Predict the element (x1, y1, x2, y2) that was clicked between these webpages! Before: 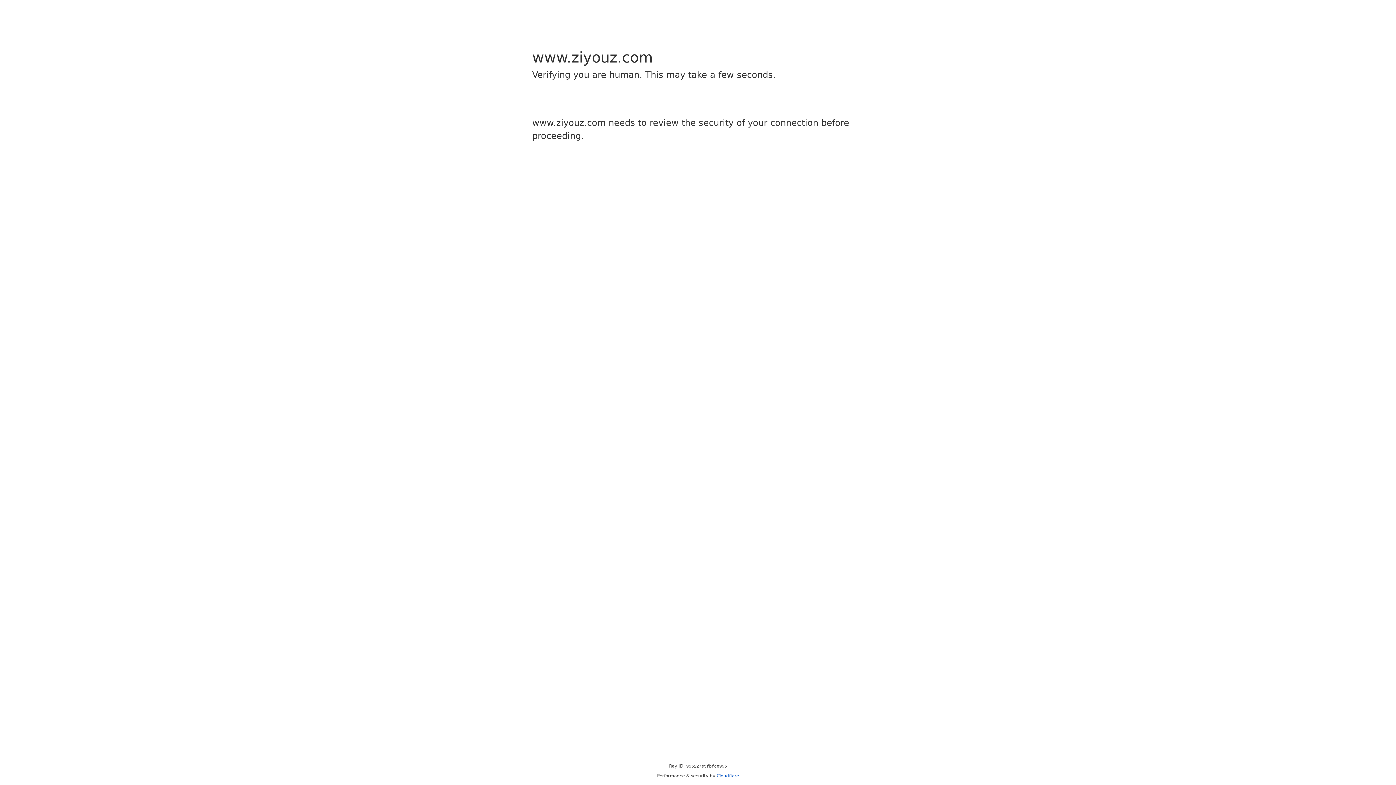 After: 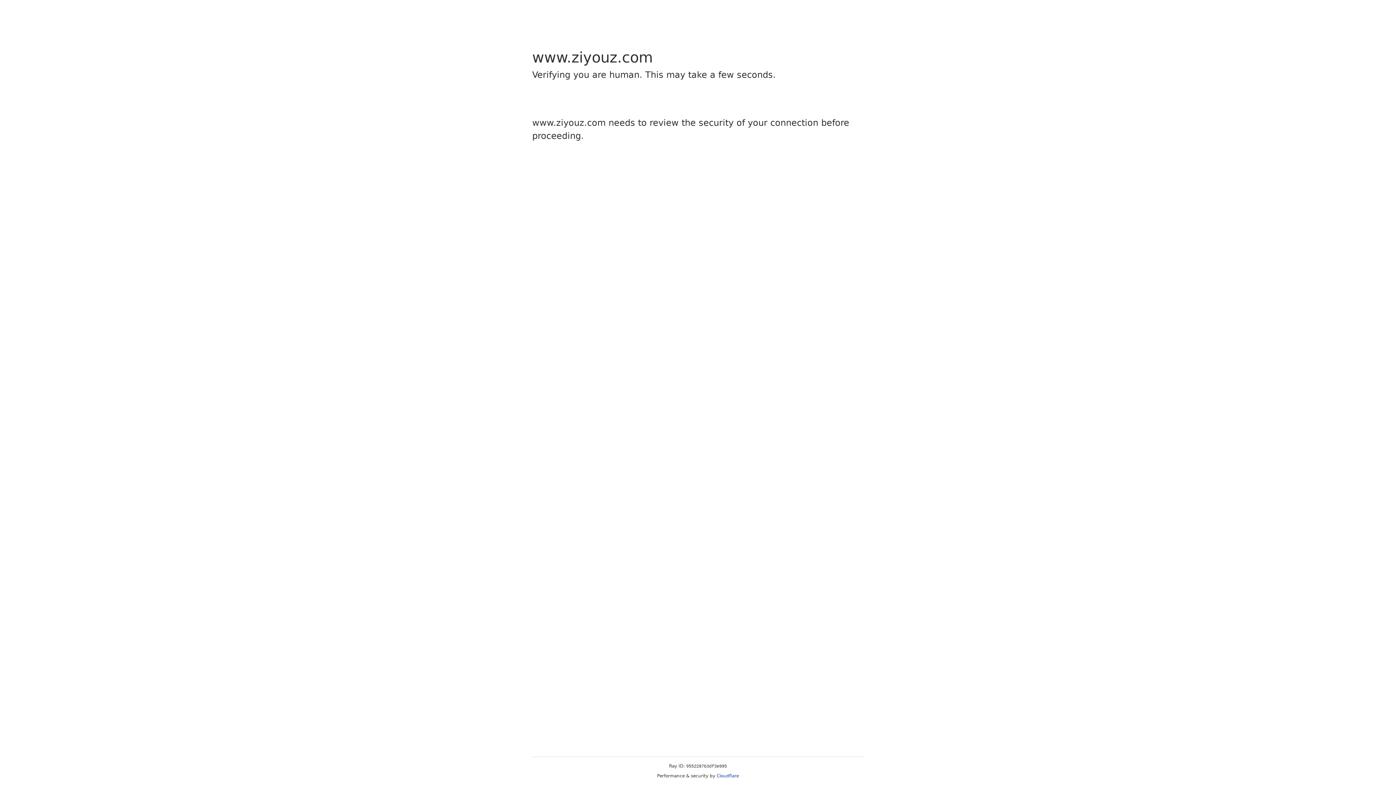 Action: bbox: (716, 773, 739, 778) label: Cloudflare